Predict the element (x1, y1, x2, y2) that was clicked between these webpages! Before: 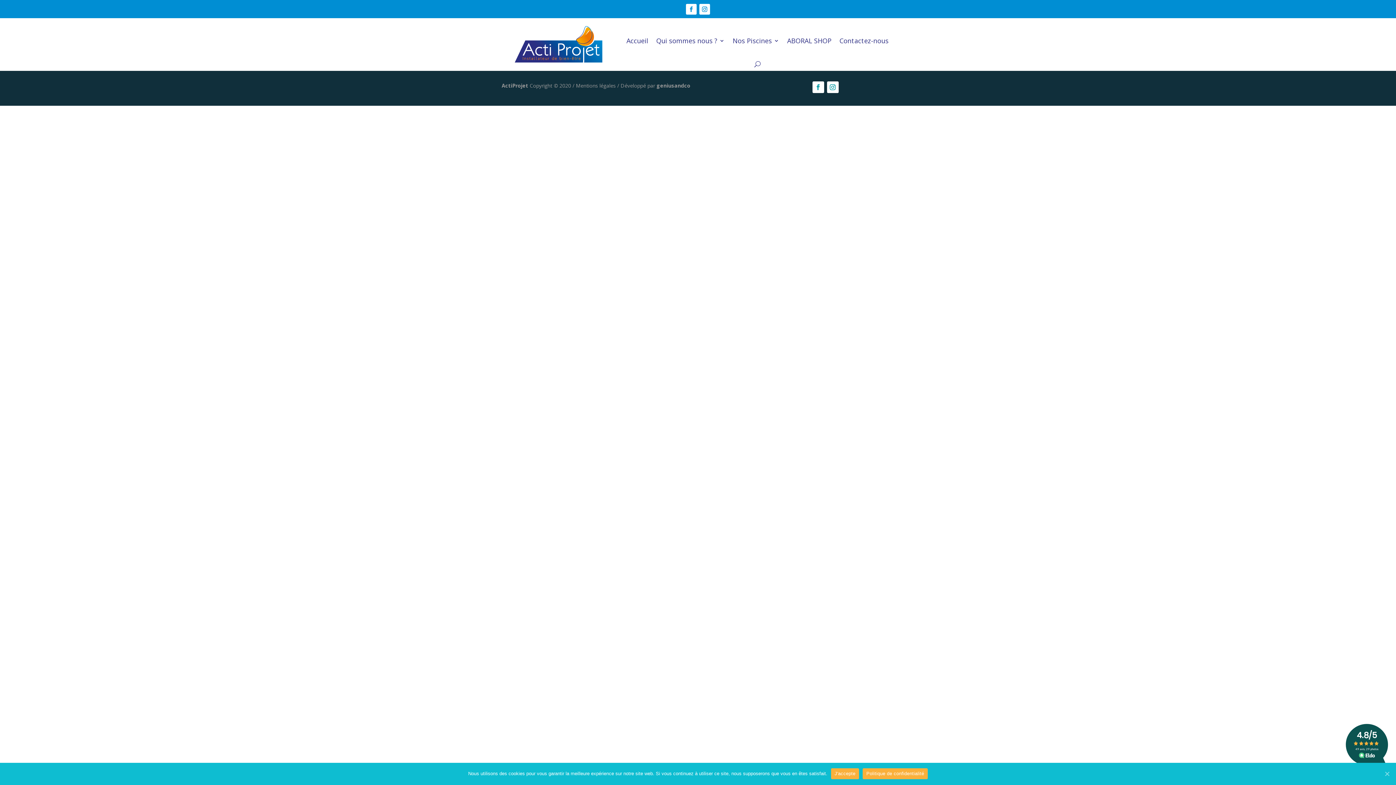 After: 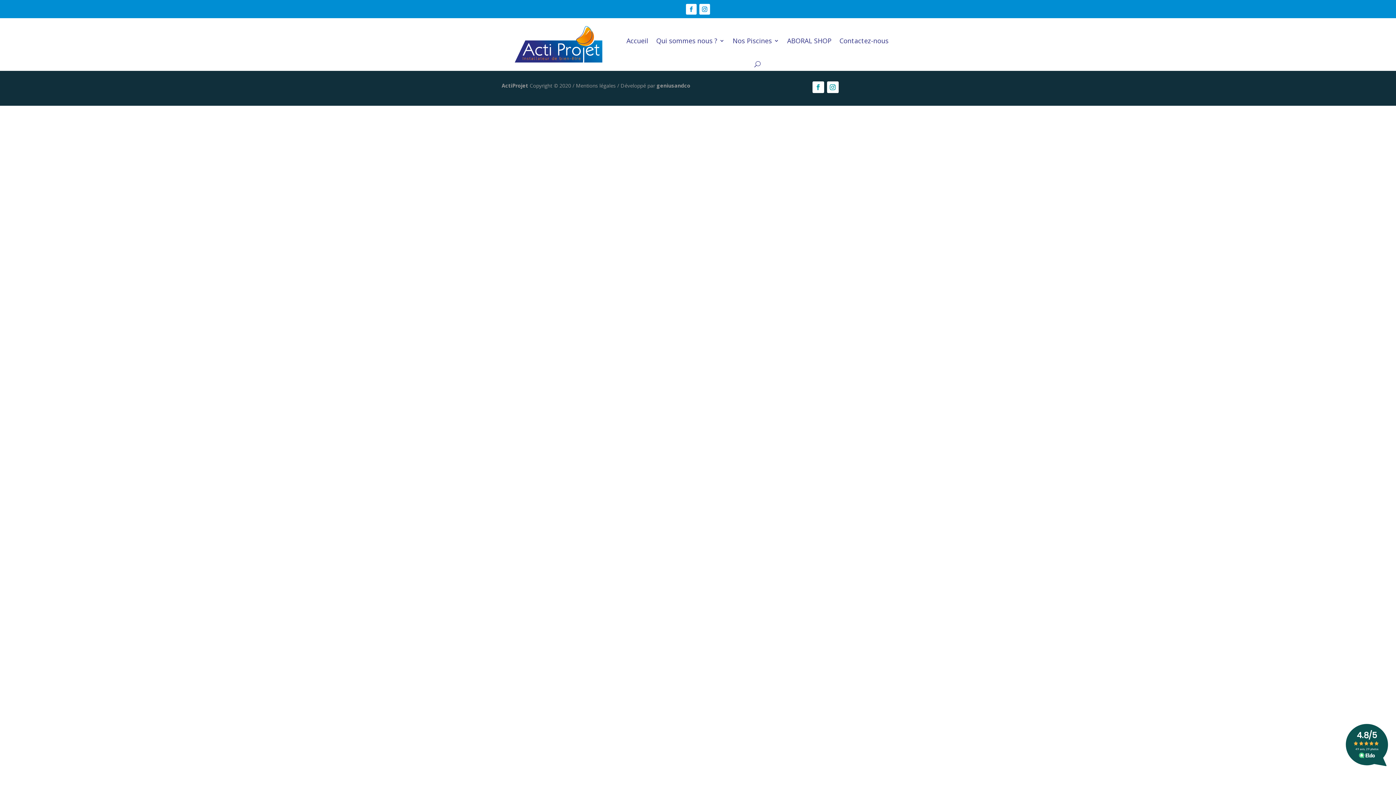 Action: bbox: (831, 768, 859, 779) label: J'accepte